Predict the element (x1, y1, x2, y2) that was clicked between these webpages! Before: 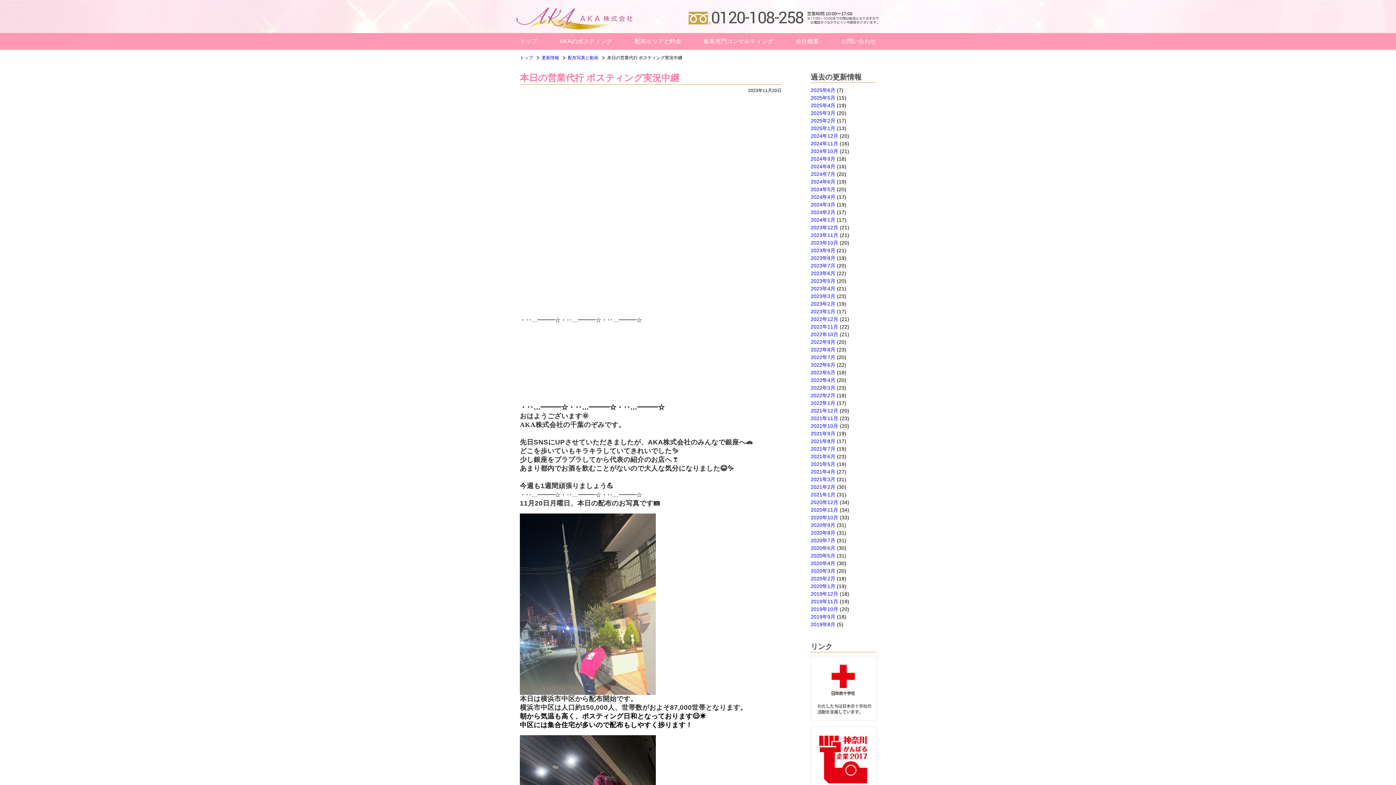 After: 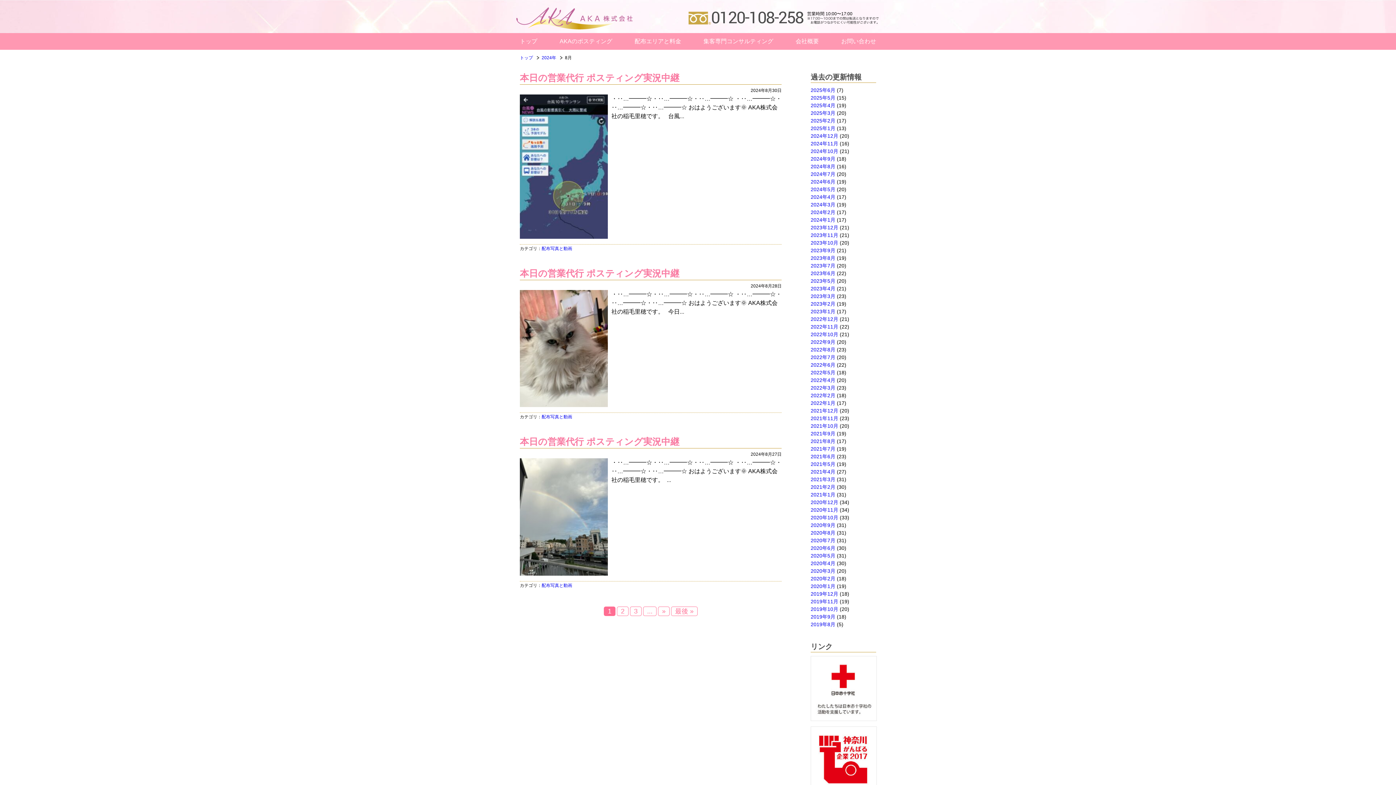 Action: bbox: (810, 163, 835, 169) label: 2024年8月